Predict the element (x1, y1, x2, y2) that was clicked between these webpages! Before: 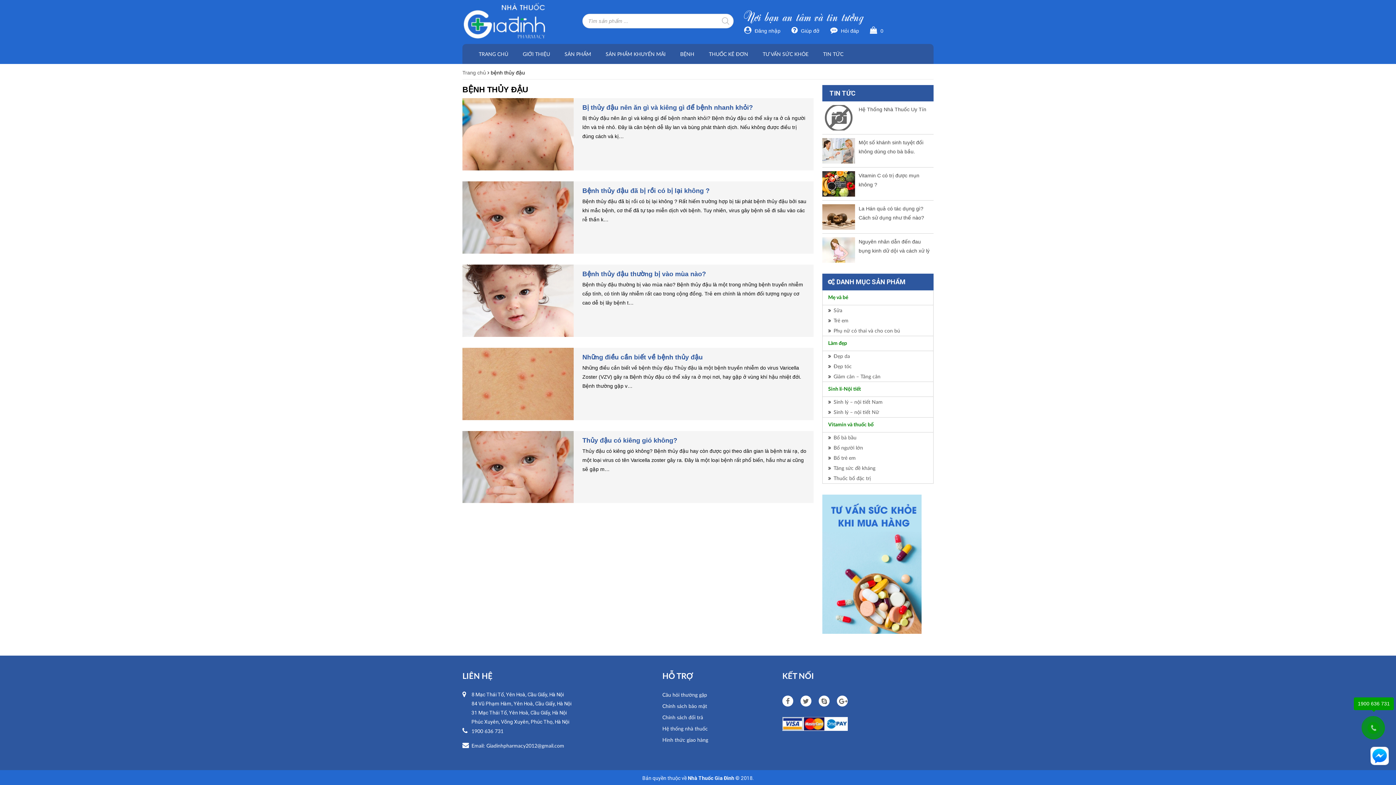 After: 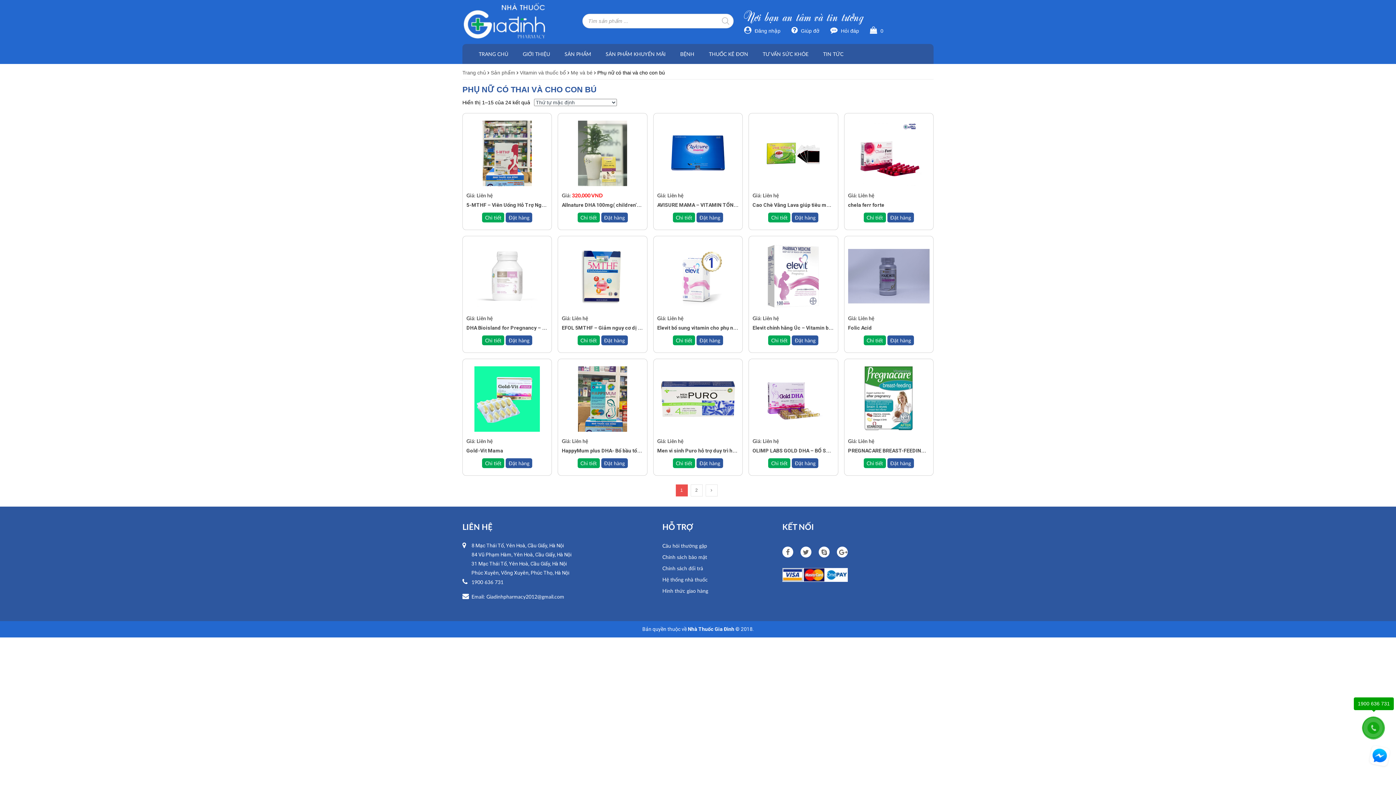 Action: label: Phụ nữ có thai và cho con bú bbox: (822, 325, 933, 336)